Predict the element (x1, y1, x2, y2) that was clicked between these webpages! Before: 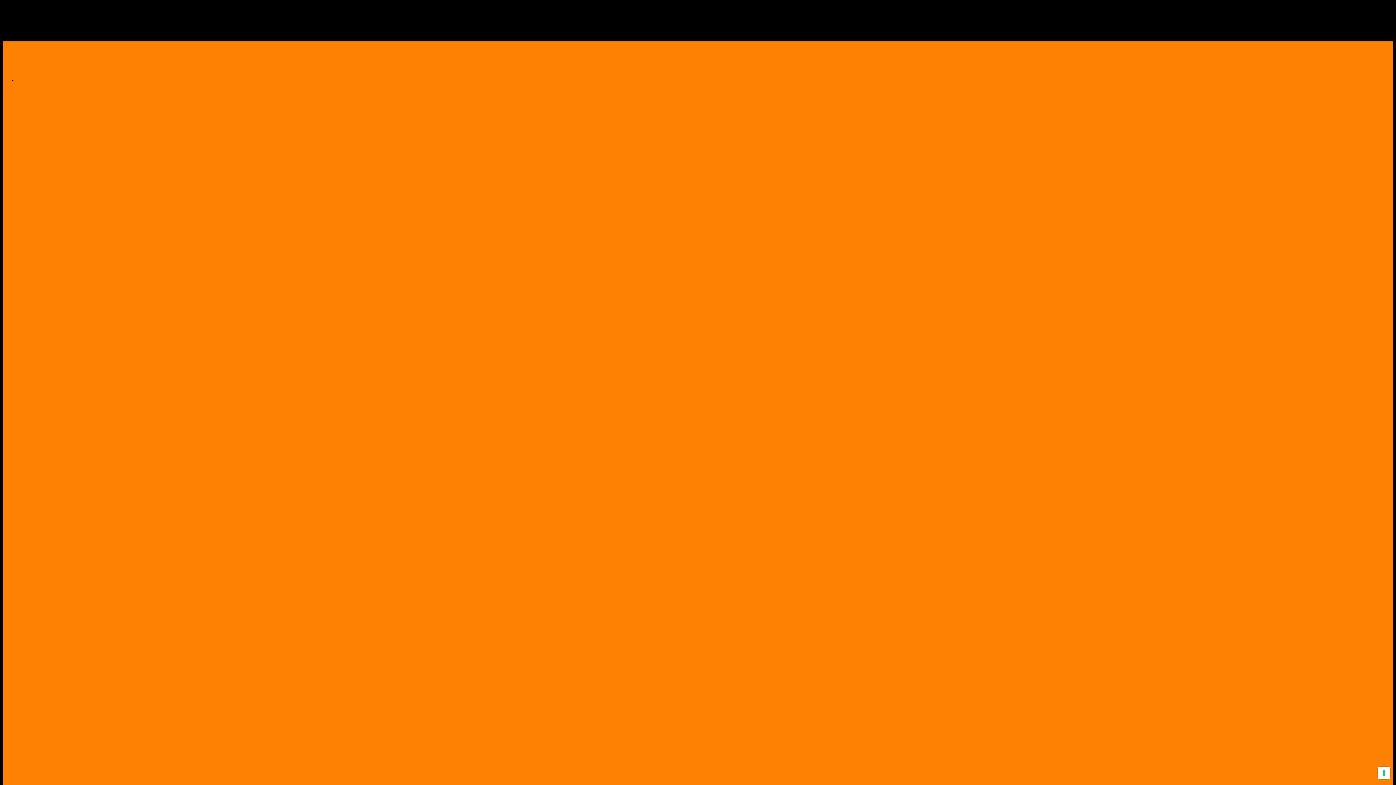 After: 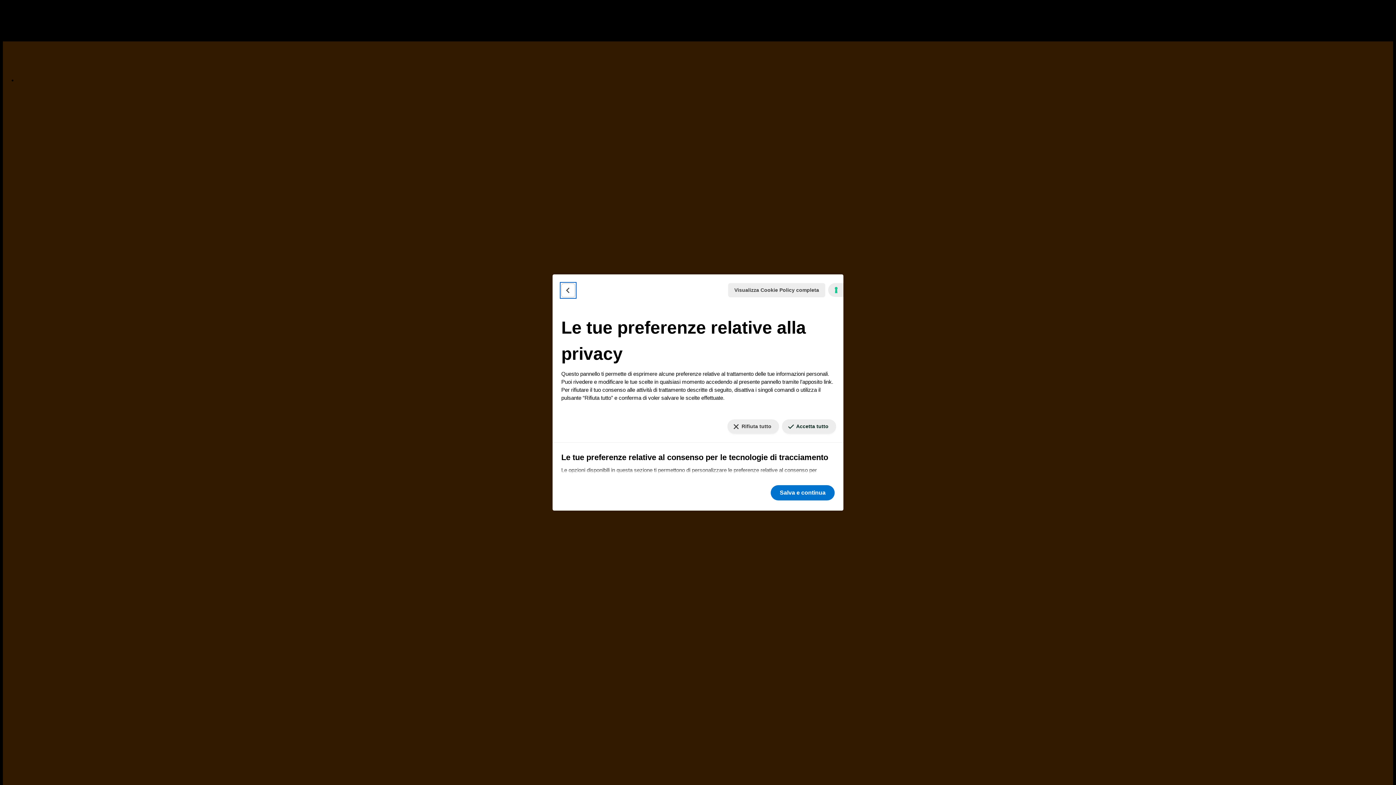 Action: label: Le tue preferenze relative al consenso per le tecnologie di tracciamento bbox: (1378, 767, 1390, 779)